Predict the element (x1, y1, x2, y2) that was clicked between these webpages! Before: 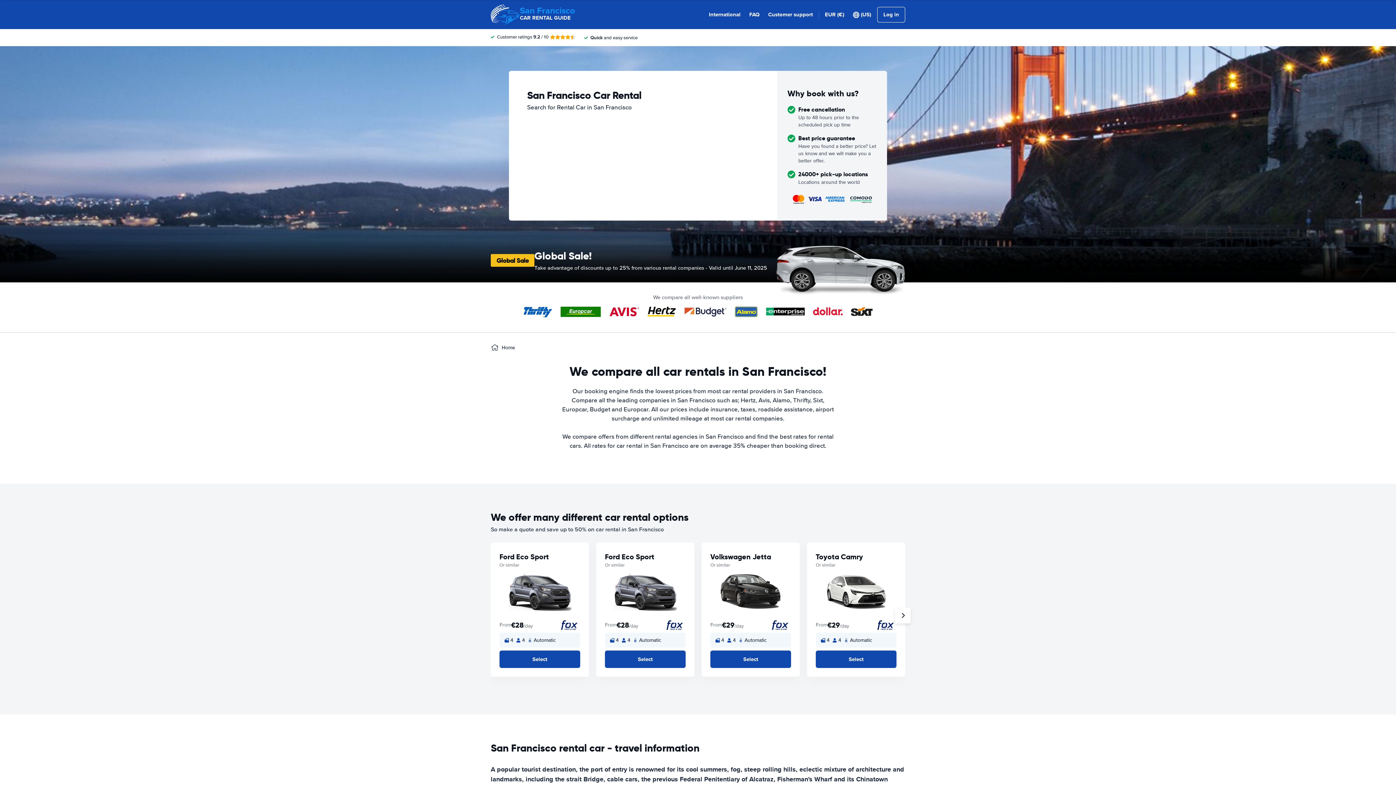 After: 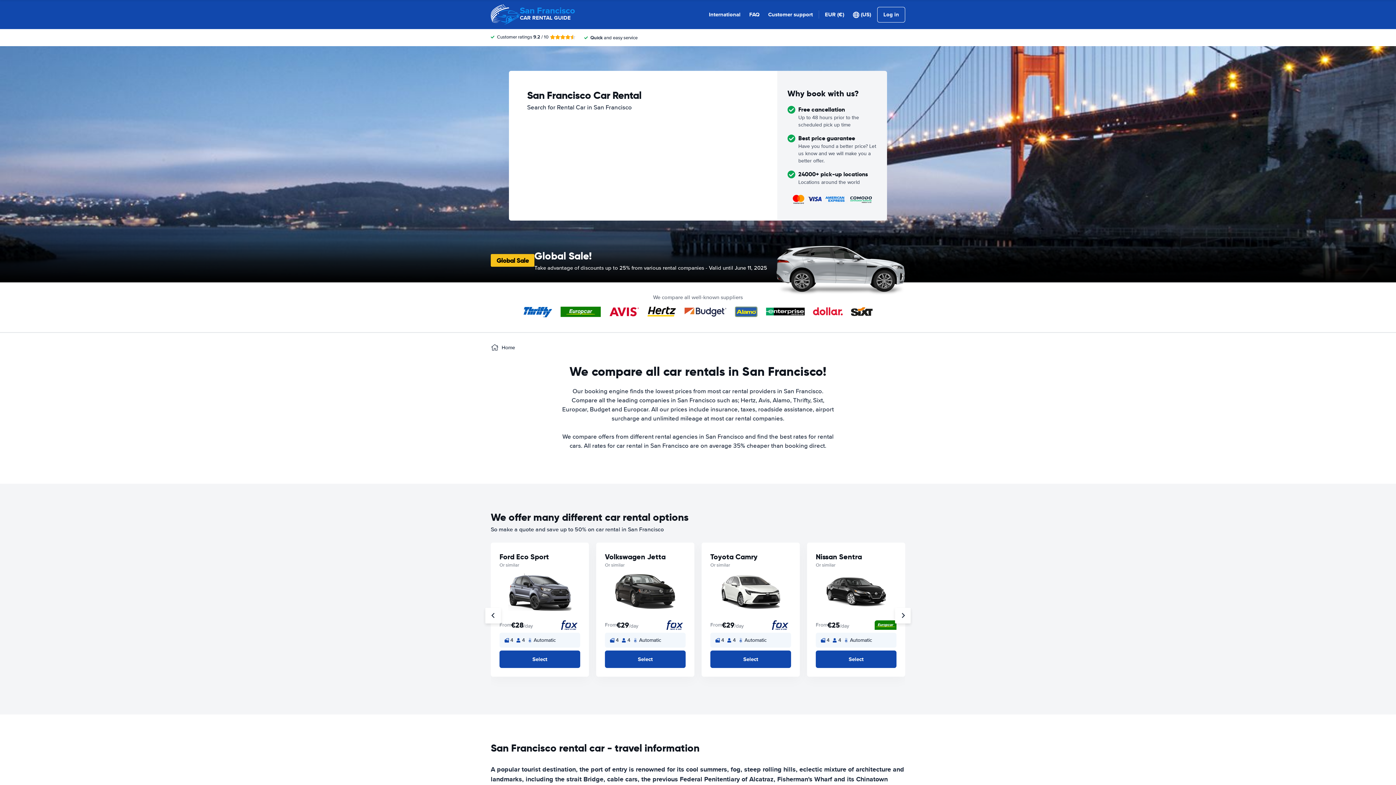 Action: bbox: (895, 608, 910, 623)